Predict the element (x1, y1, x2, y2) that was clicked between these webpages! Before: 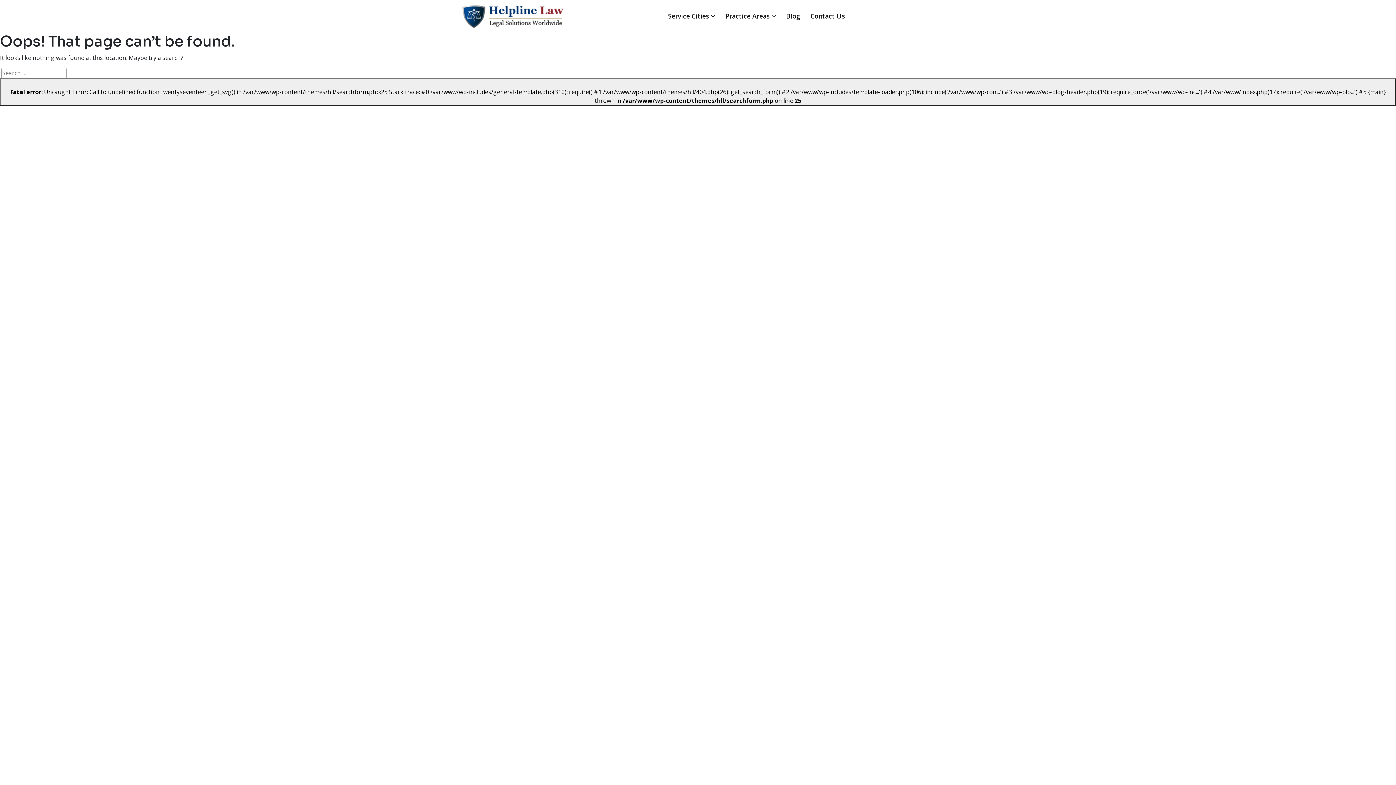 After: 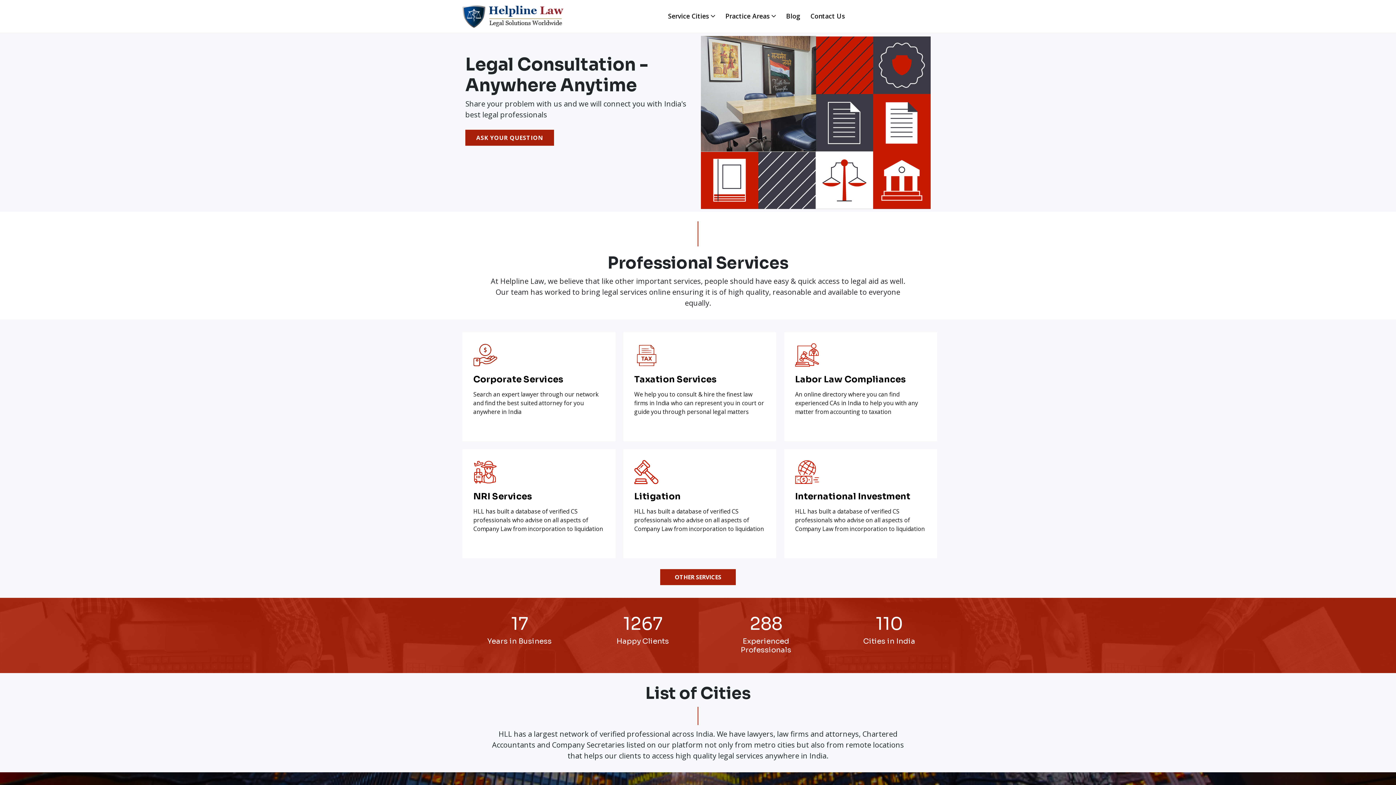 Action: bbox: (462, 5, 563, 27)